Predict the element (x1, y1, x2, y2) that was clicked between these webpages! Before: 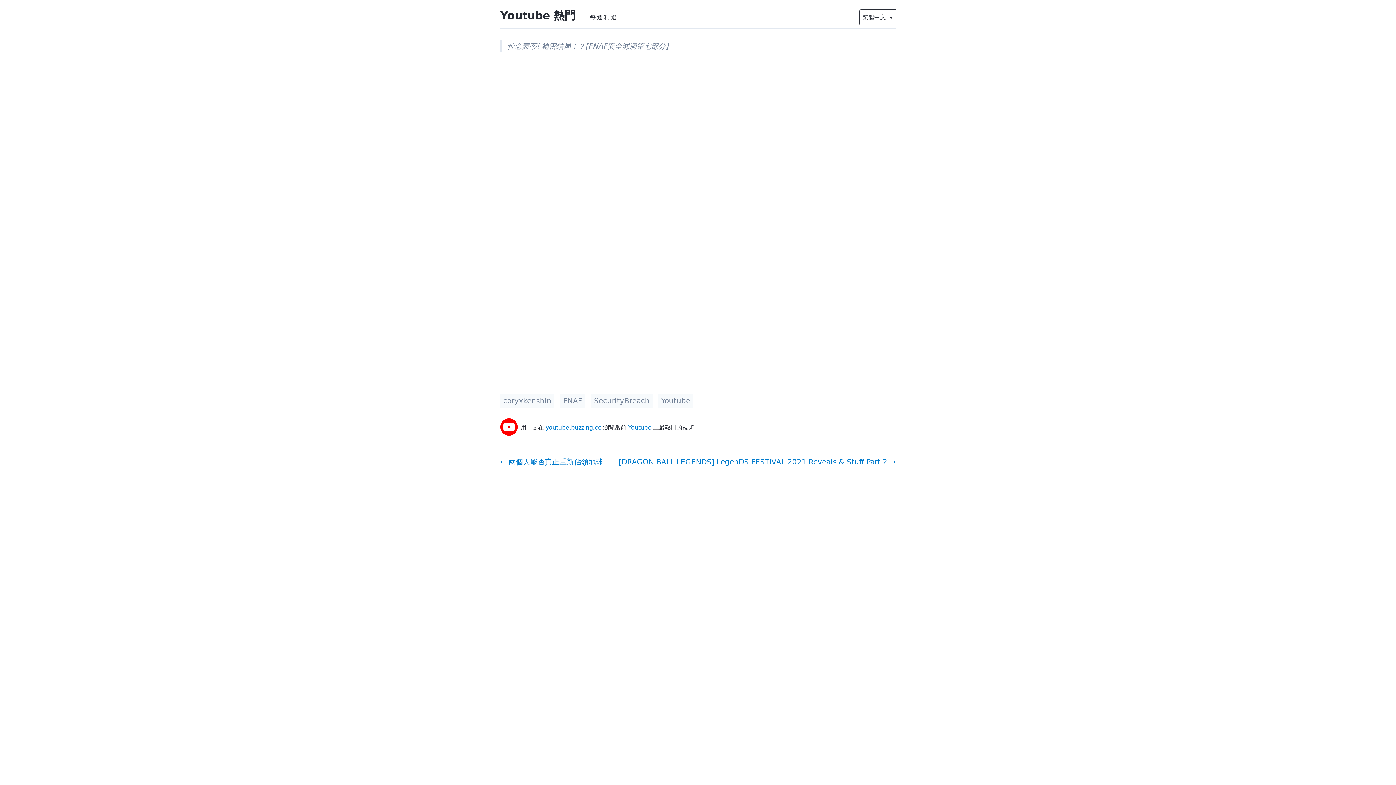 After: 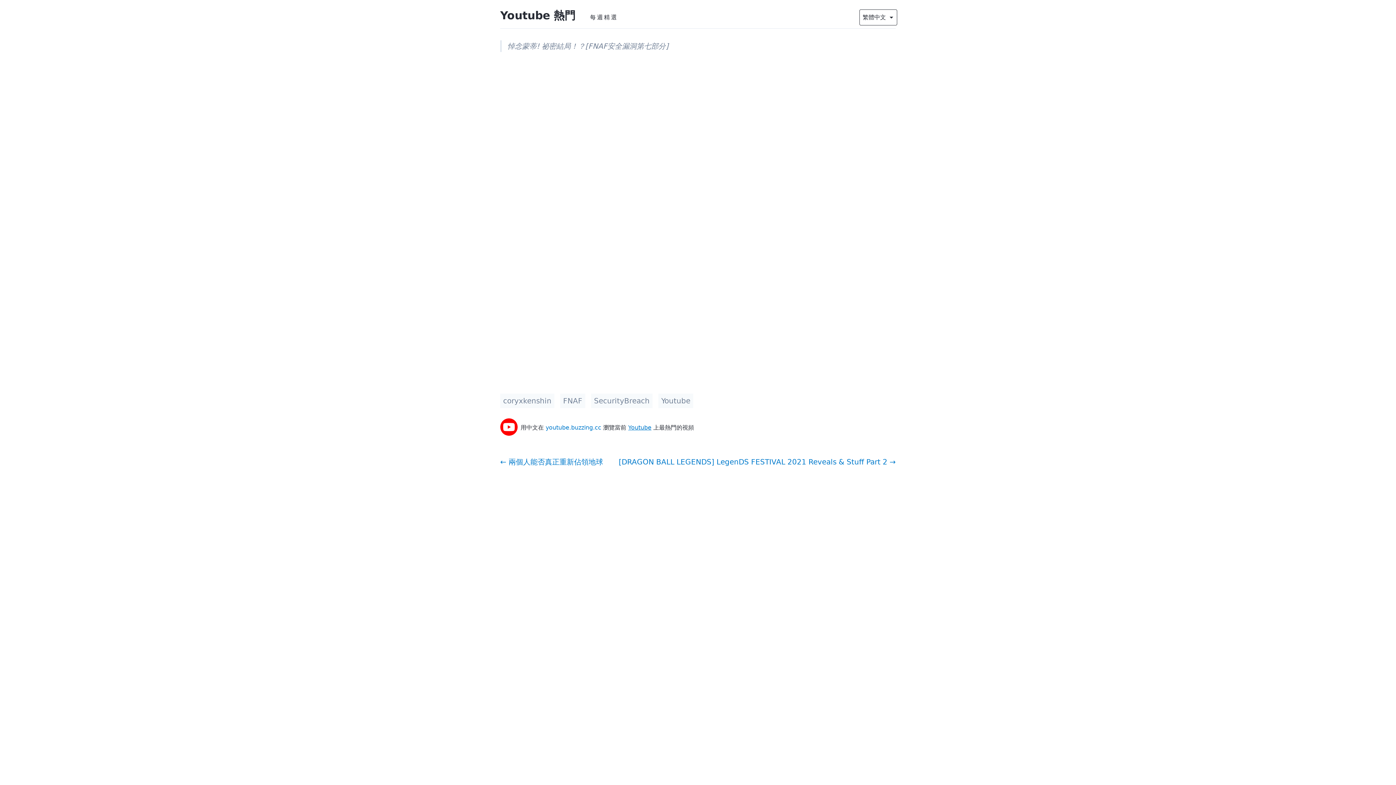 Action: label: Youtube bbox: (628, 424, 651, 431)